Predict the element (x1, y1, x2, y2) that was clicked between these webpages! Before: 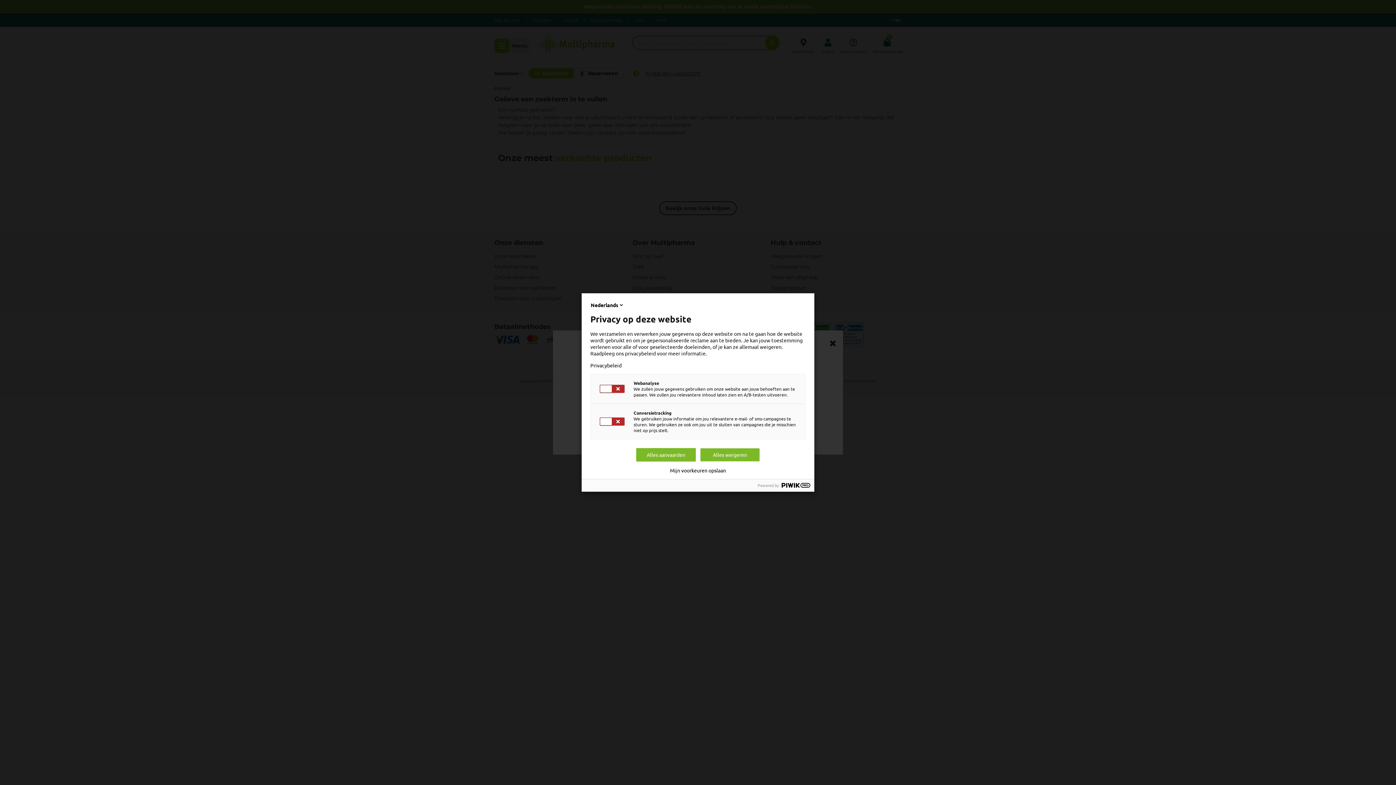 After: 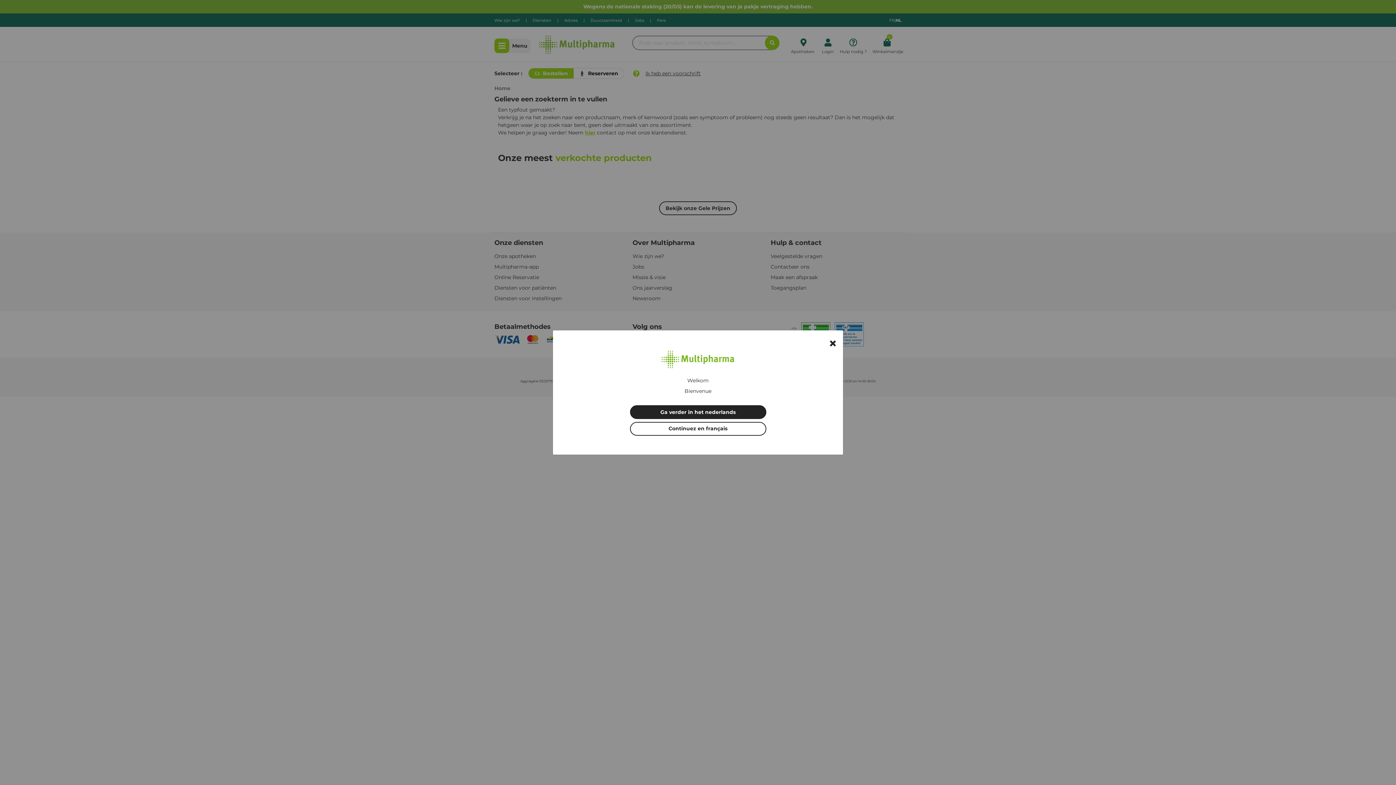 Action: bbox: (670, 467, 726, 473) label: Mijn voorkeuren opslaan